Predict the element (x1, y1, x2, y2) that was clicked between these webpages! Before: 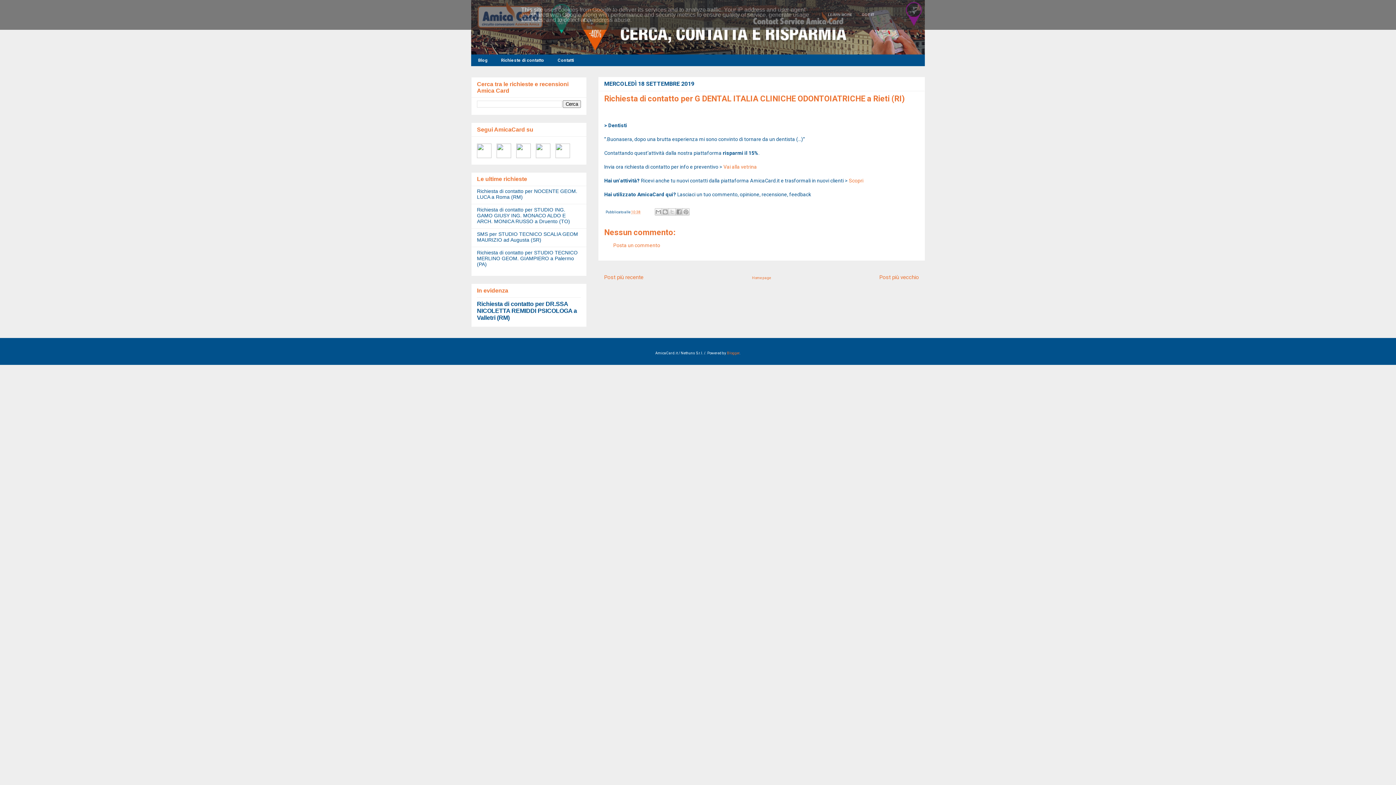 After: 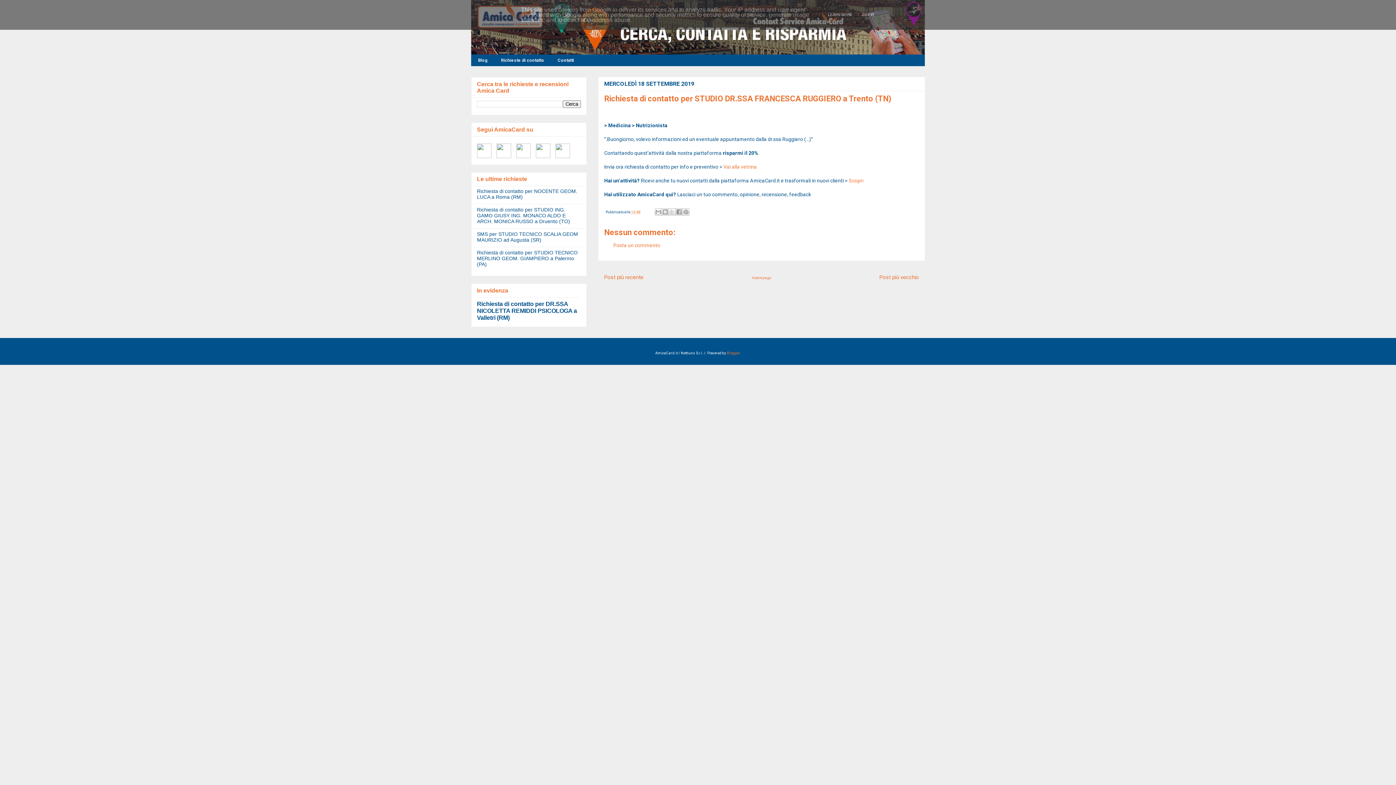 Action: label: Post più recente bbox: (604, 274, 643, 280)